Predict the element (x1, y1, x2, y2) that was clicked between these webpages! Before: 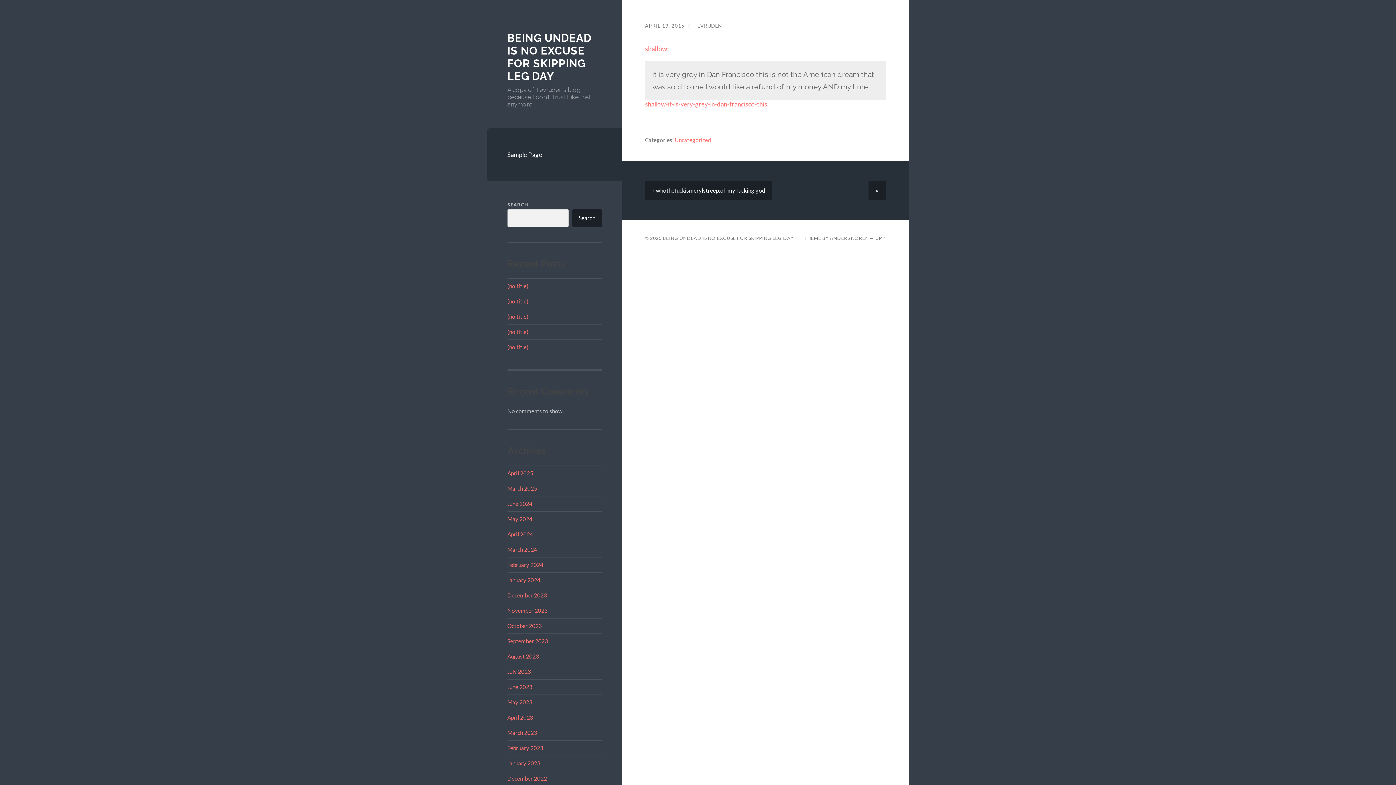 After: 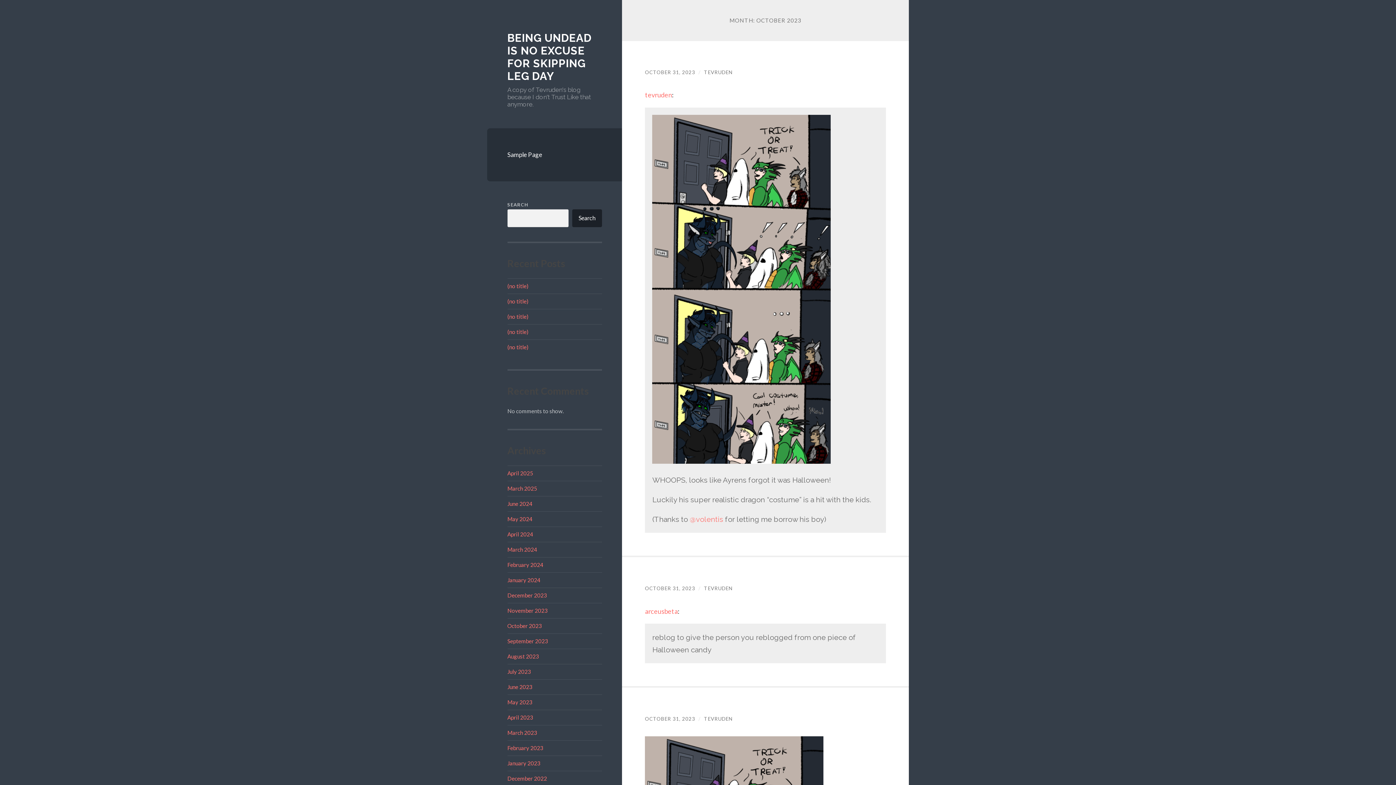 Action: label: October 2023 bbox: (507, 622, 542, 629)